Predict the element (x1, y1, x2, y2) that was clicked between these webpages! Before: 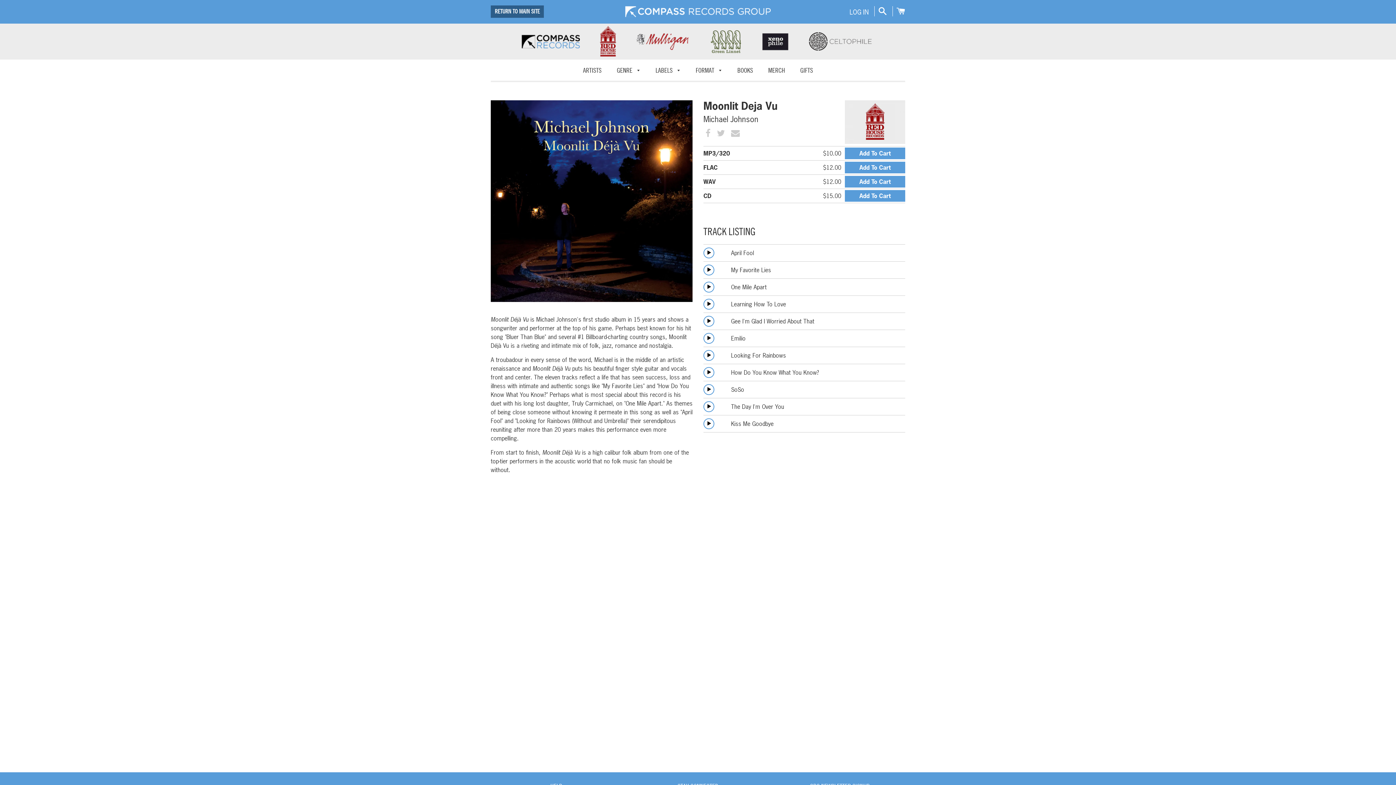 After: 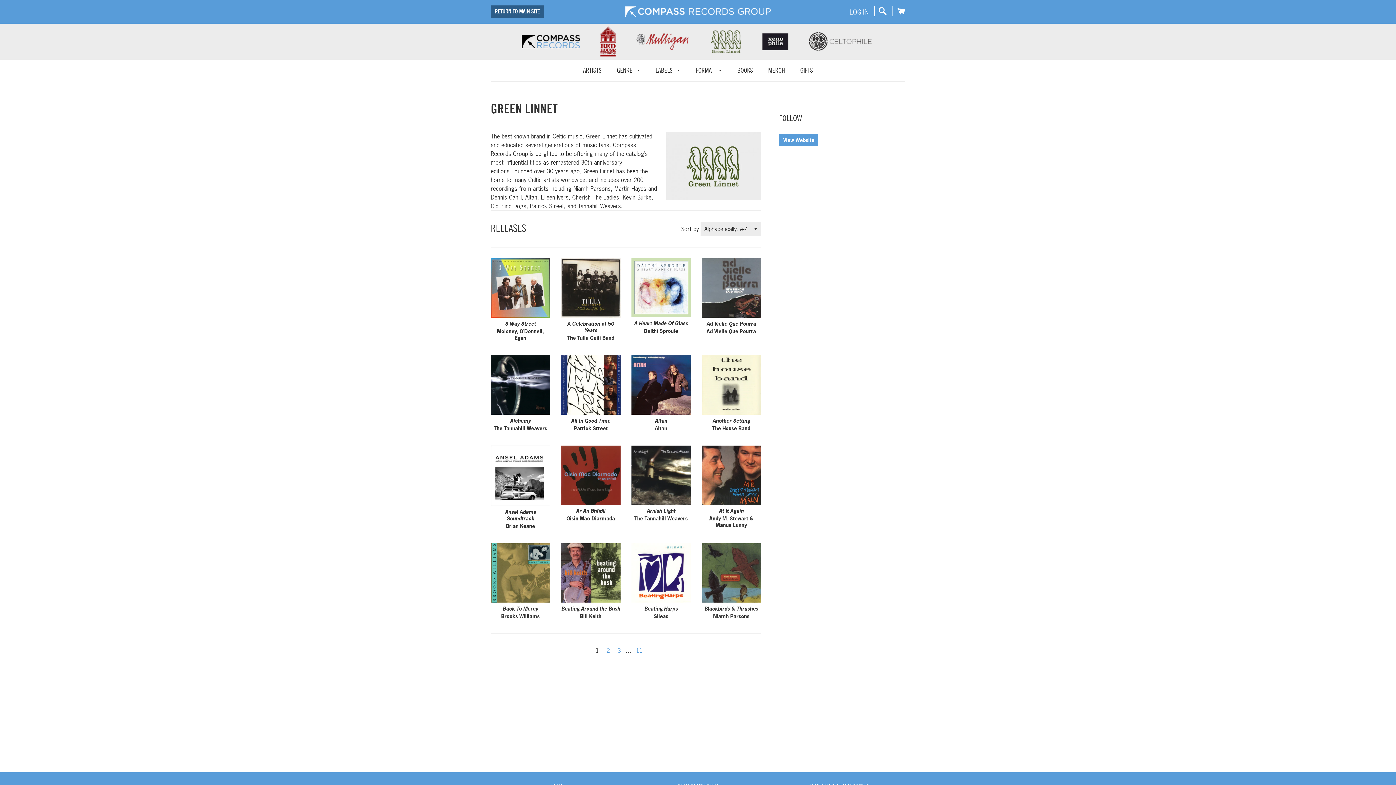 Action: bbox: (710, 30, 742, 53)